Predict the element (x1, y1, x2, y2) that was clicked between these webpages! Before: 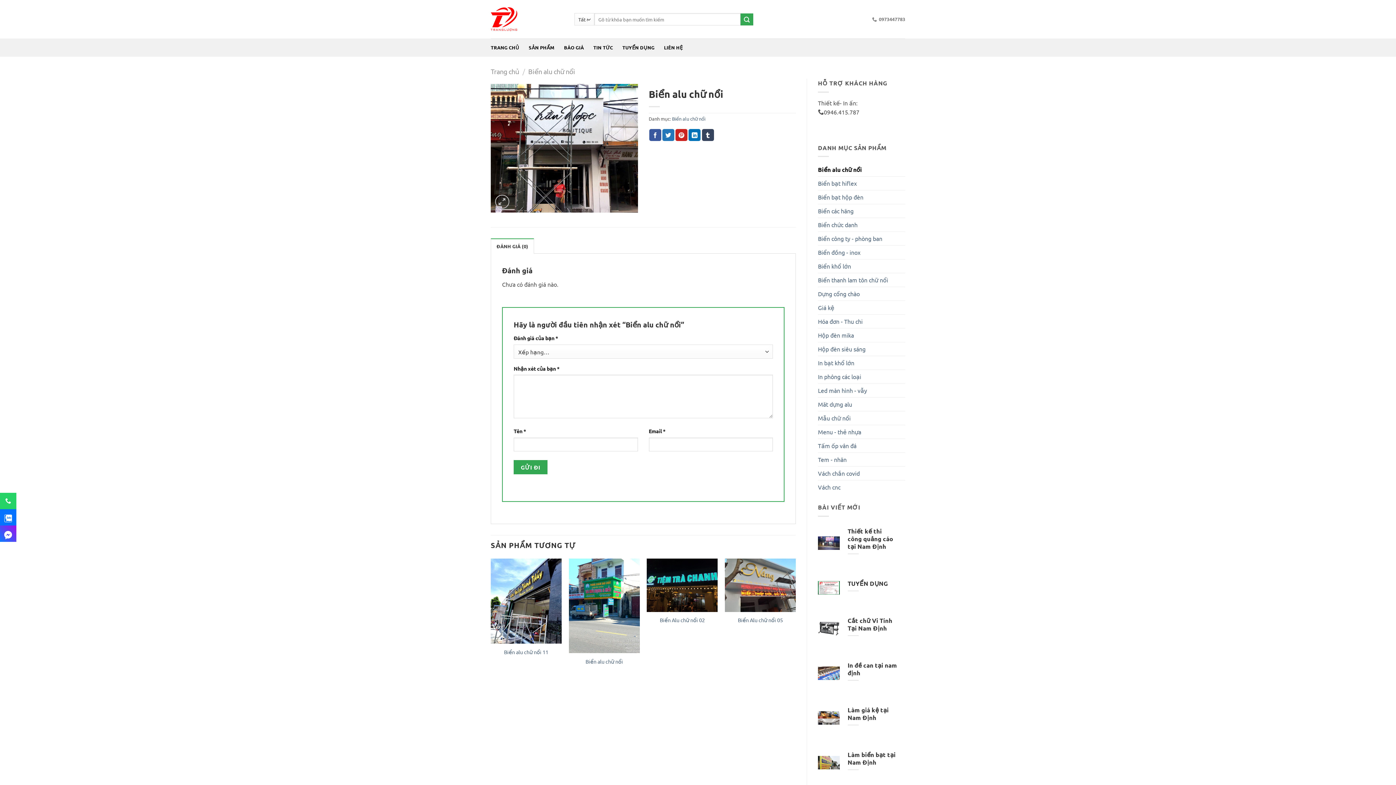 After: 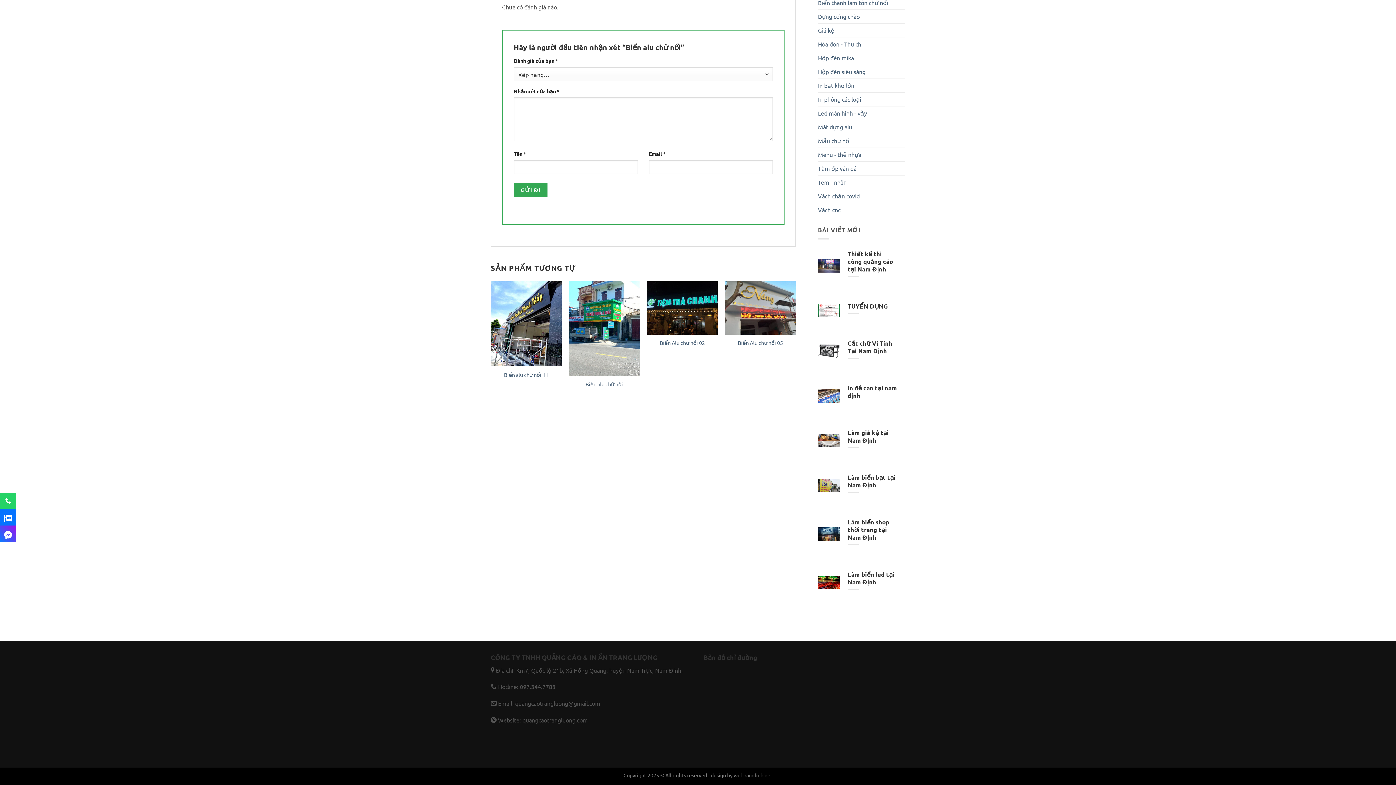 Action: bbox: (664, 41, 683, 54) label: LIÊN HỆ